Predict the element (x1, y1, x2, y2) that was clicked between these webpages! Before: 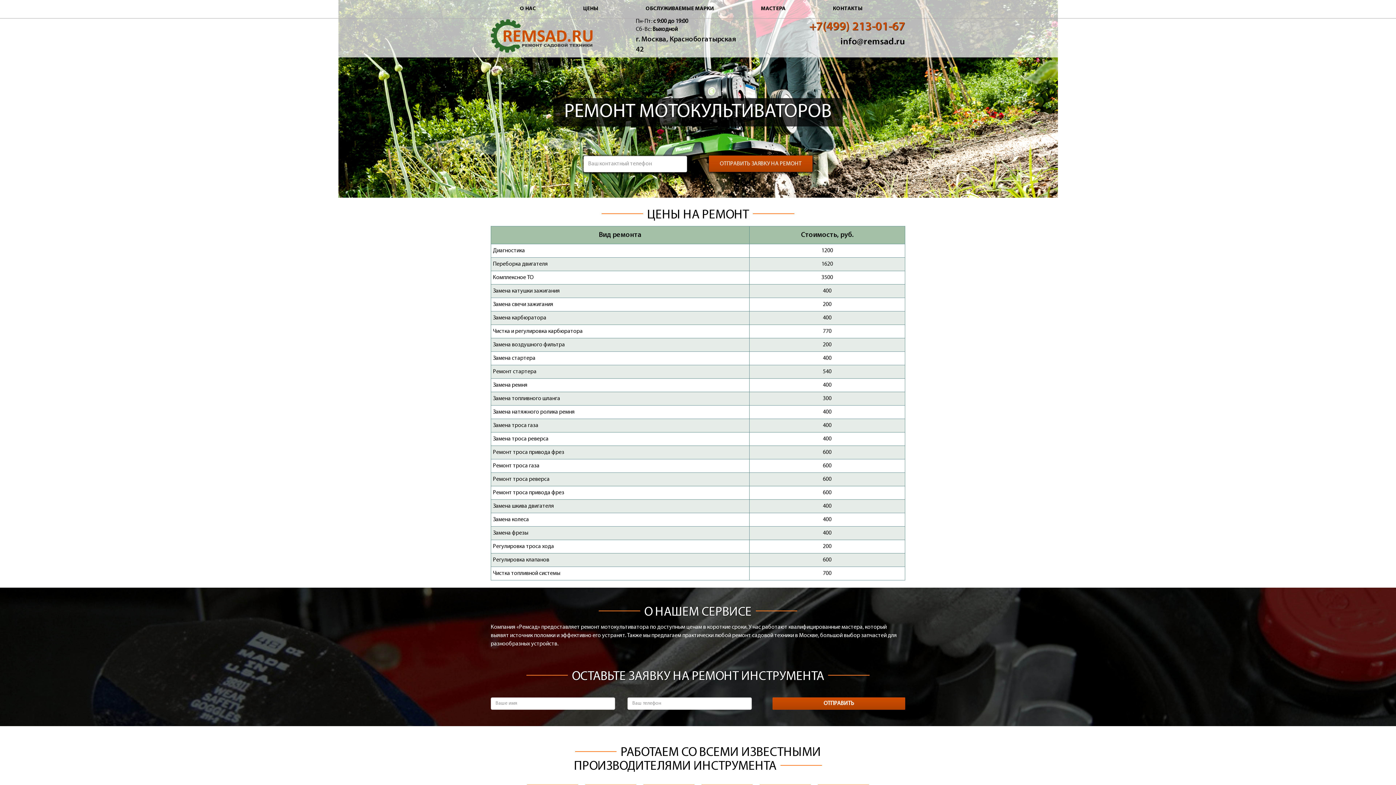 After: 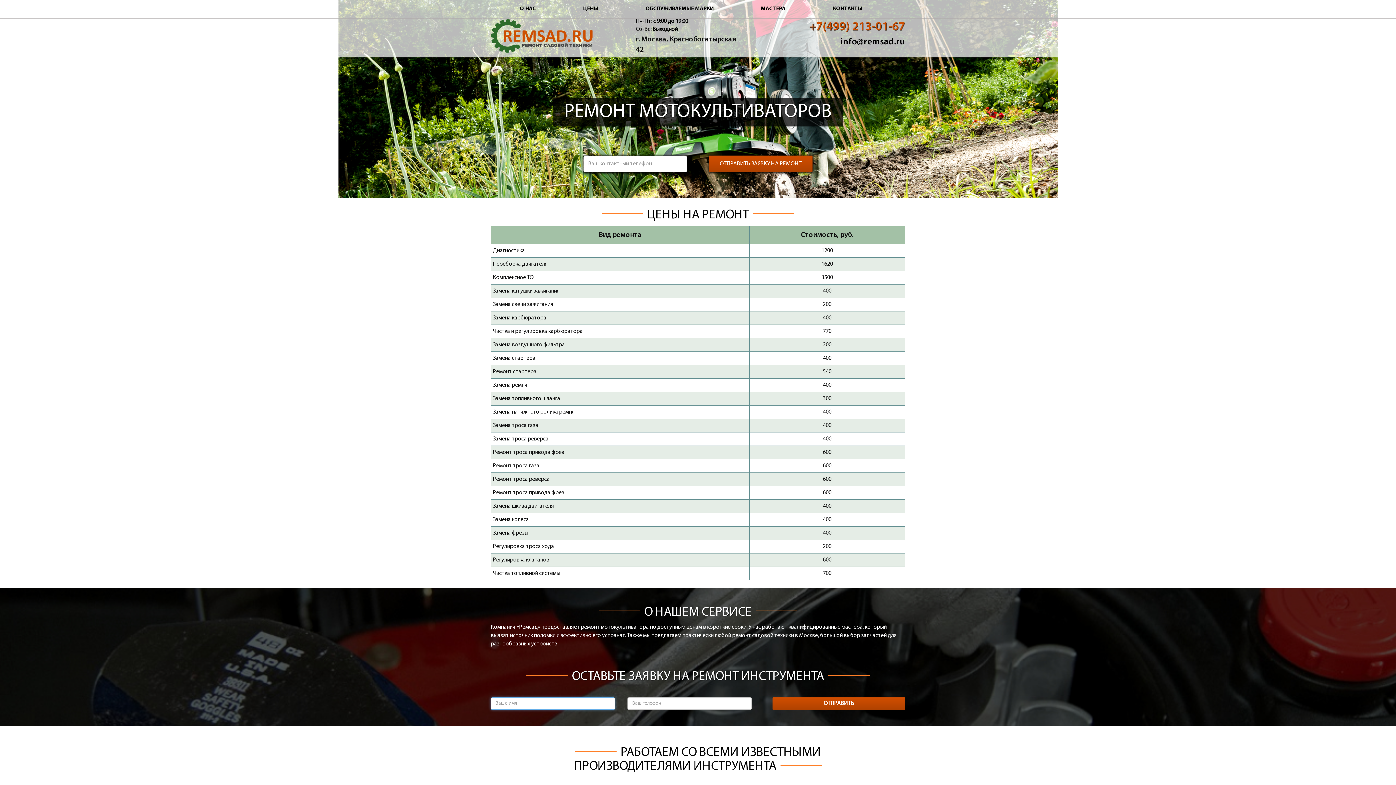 Action: label: ОТПРАВИТЬ bbox: (772, 697, 905, 710)